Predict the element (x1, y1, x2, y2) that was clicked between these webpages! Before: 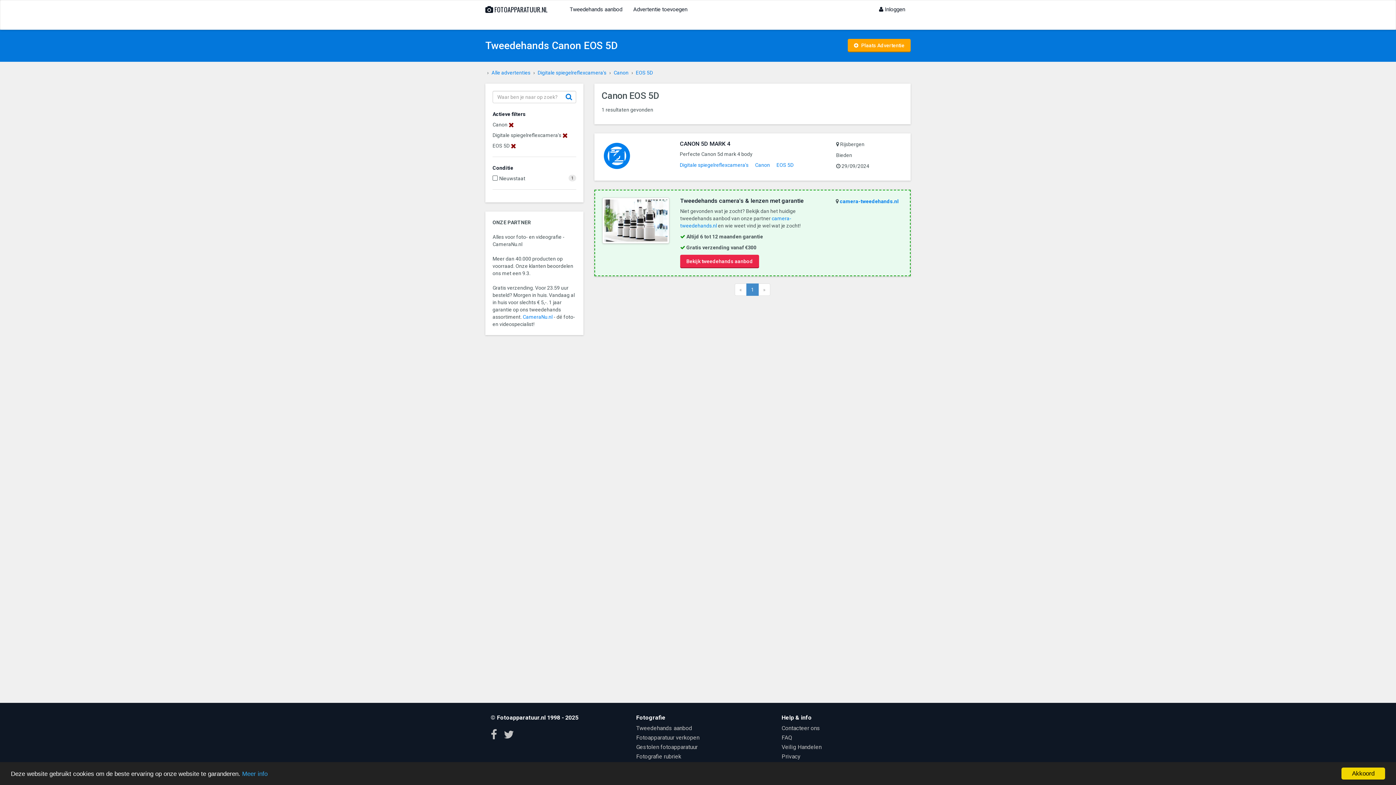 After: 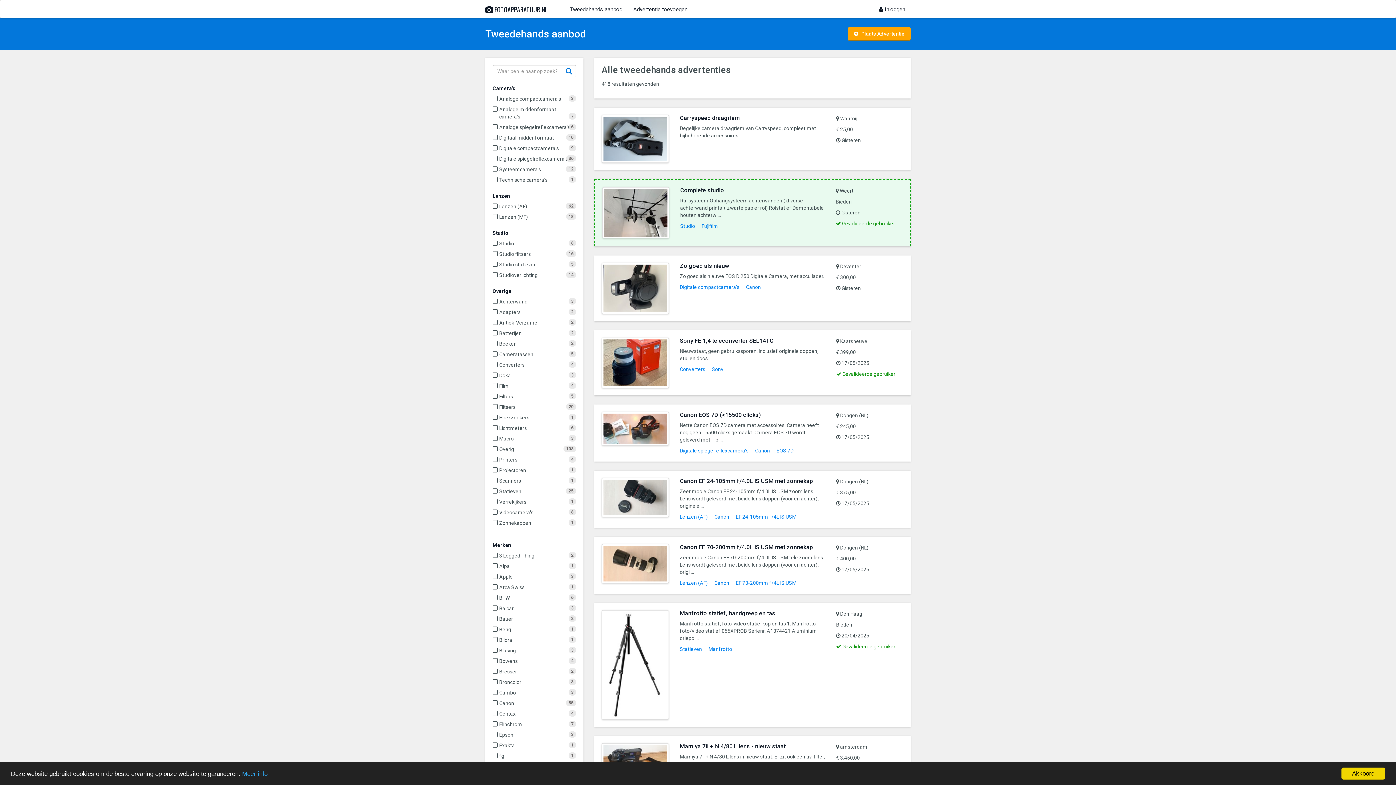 Action: label: Alle advertenties bbox: (491, 69, 530, 75)